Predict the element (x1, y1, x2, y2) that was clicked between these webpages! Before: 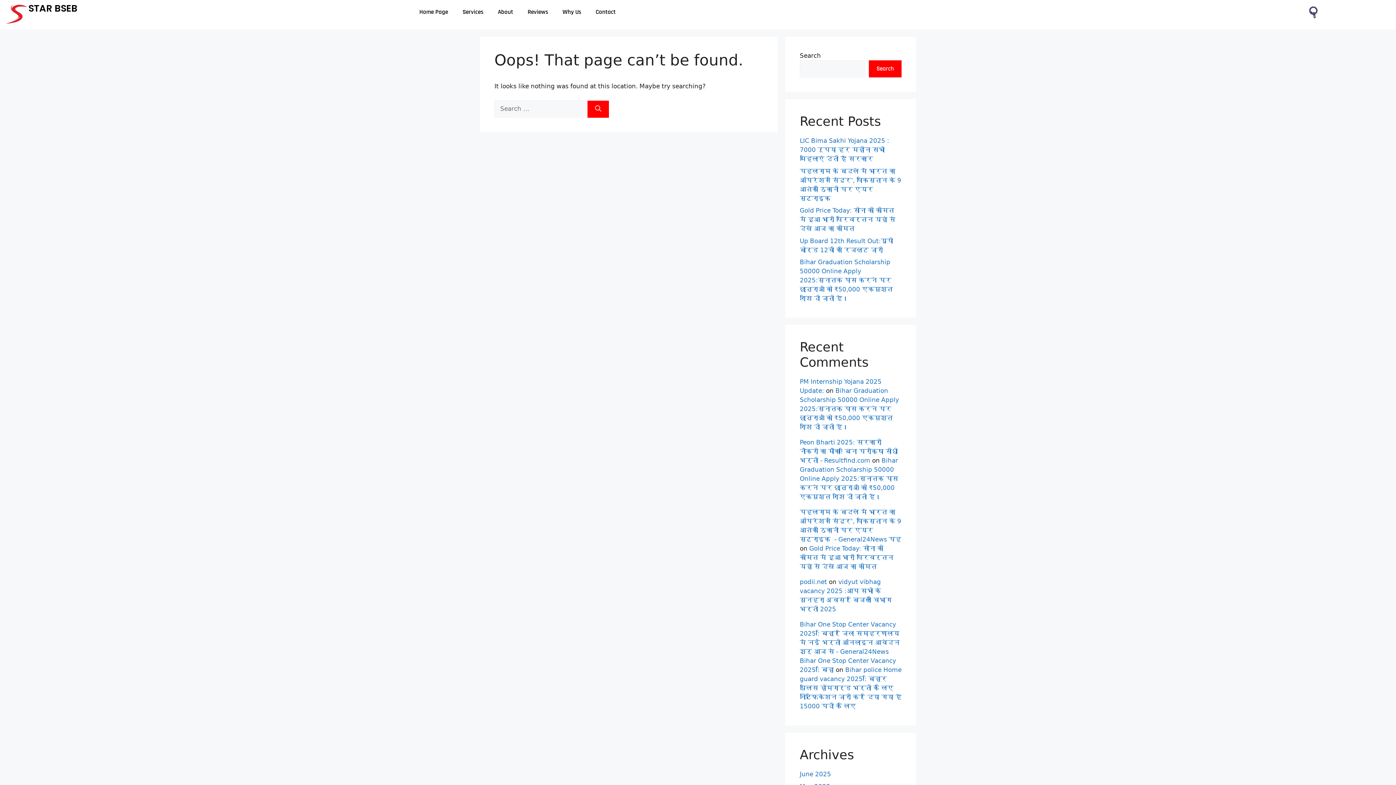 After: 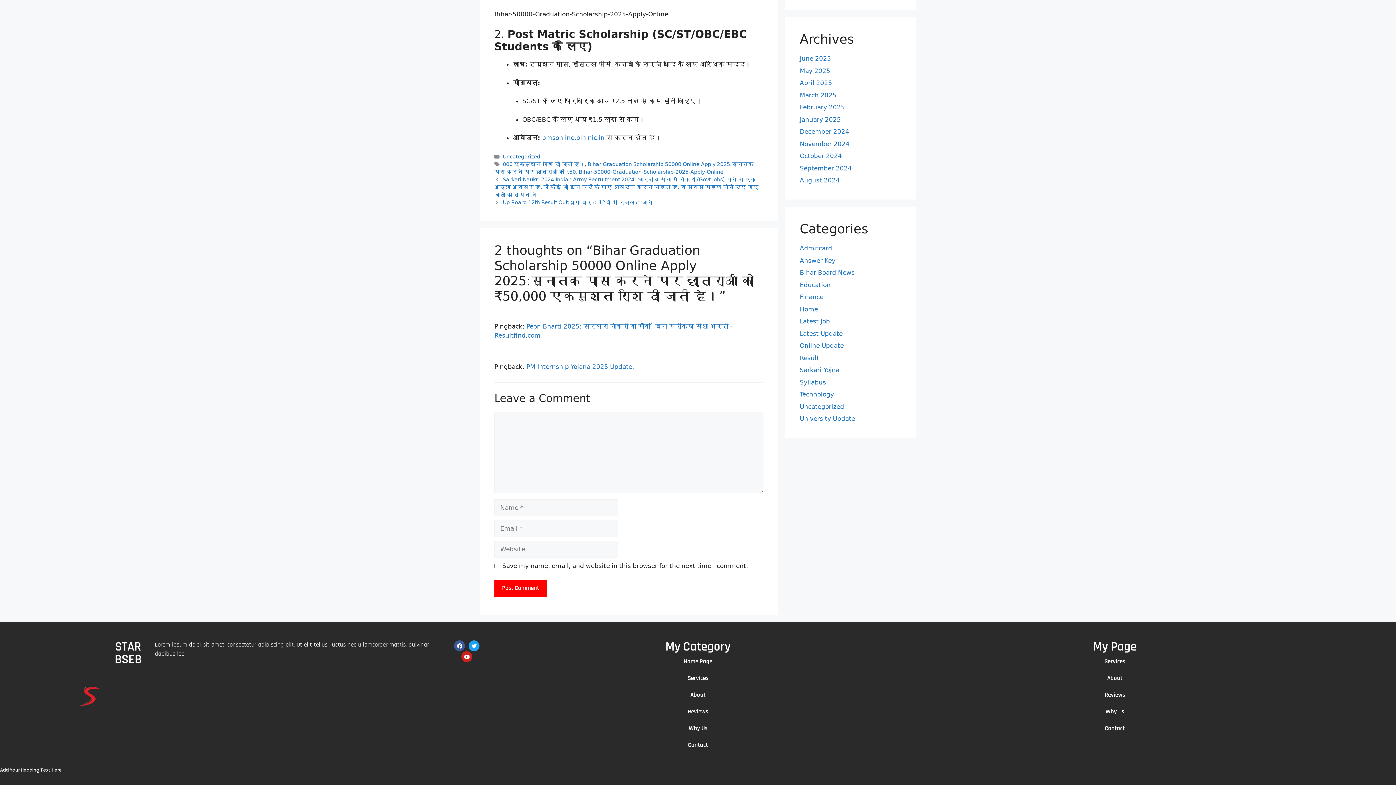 Action: label: Bihar Graduation Scholarship 50000 Online Apply 2025:स्नातक पास करने पर छात्राओं को ₹50,000 एकमुश्त राशि दी जाती है। bbox: (800, 457, 898, 500)